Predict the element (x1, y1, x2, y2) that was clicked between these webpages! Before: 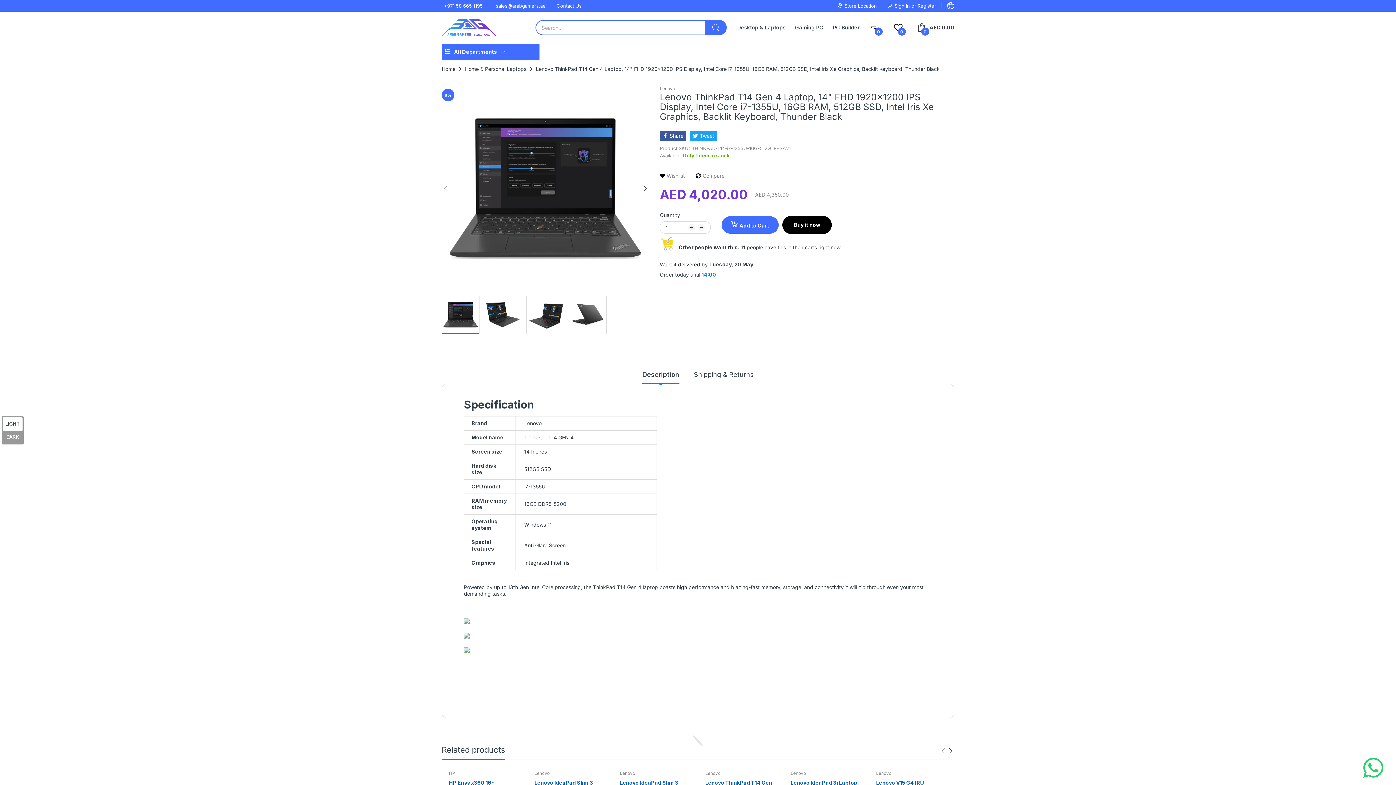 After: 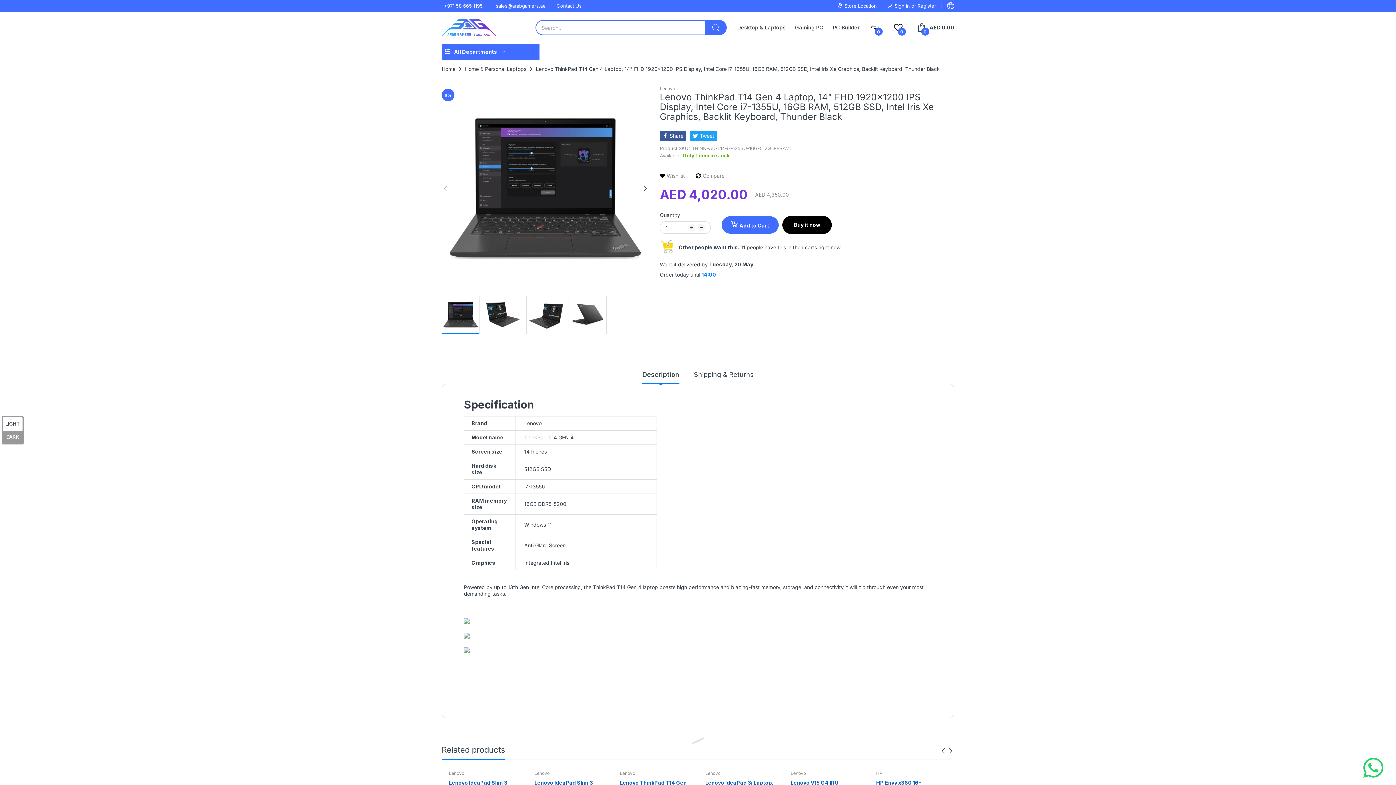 Action: bbox: (947, 745, 954, 756)